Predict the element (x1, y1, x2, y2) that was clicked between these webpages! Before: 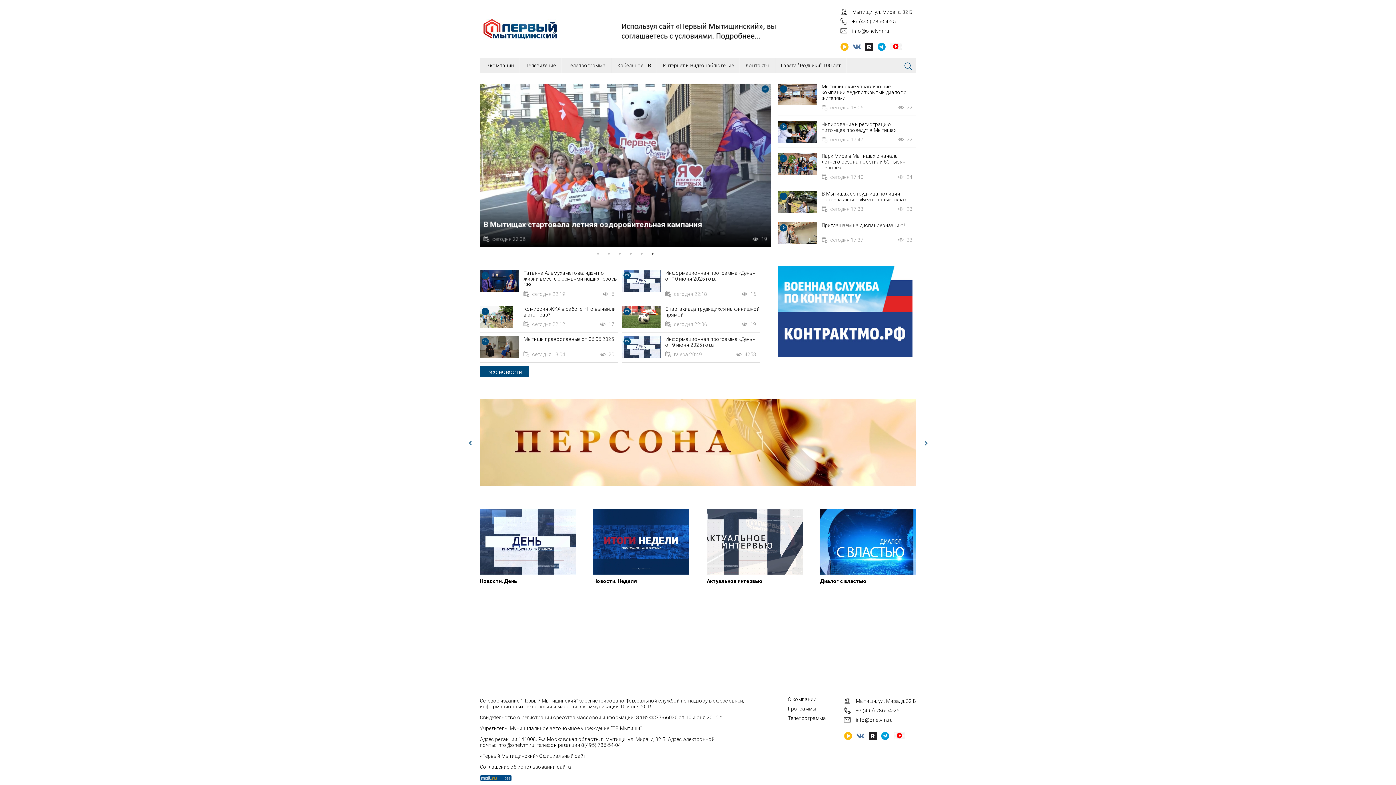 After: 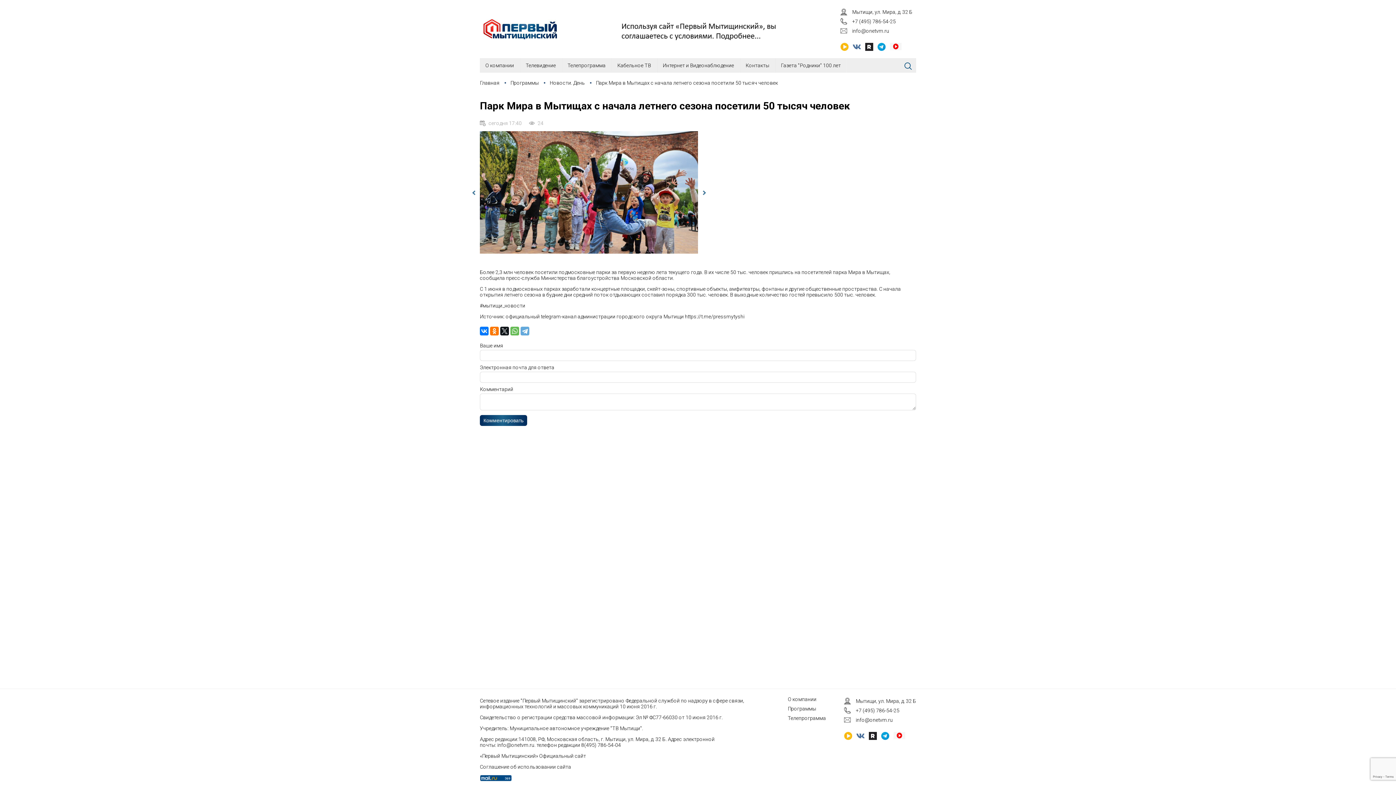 Action: label: Парк Мира в Мытищах с начала летнего сезона посетили 50 тысяч человек bbox: (821, 153, 905, 170)